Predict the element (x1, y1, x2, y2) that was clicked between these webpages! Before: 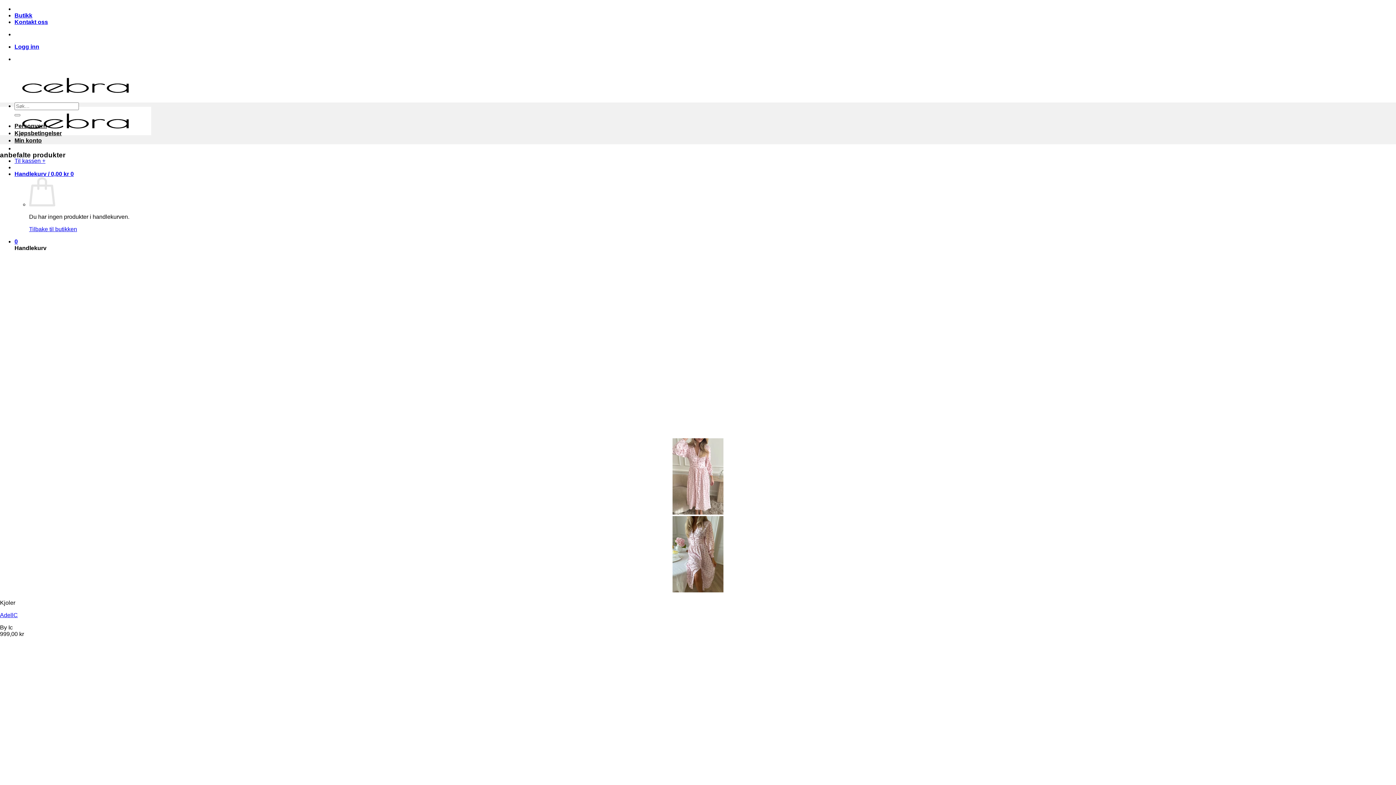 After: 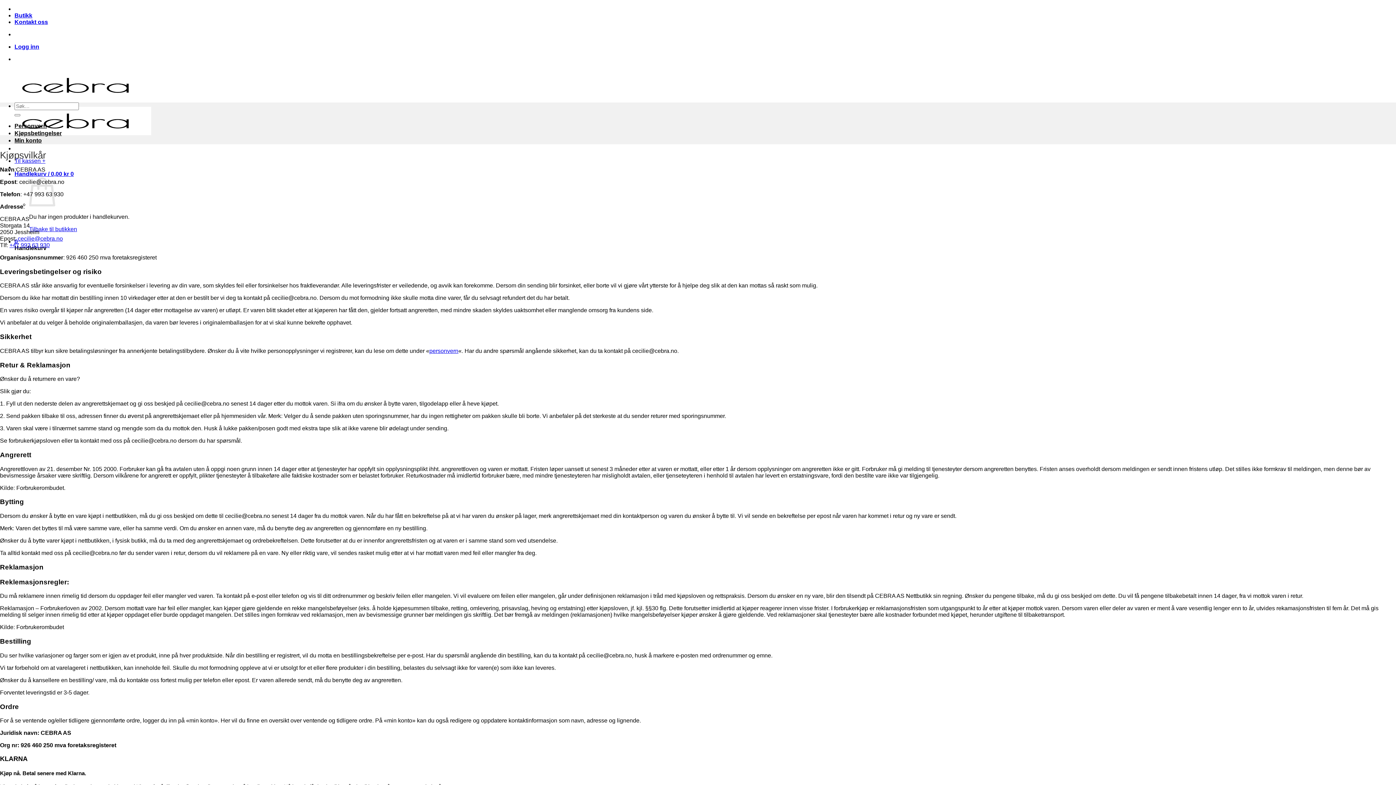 Action: label: Kjøpsbetingelser bbox: (14, 130, 61, 136)